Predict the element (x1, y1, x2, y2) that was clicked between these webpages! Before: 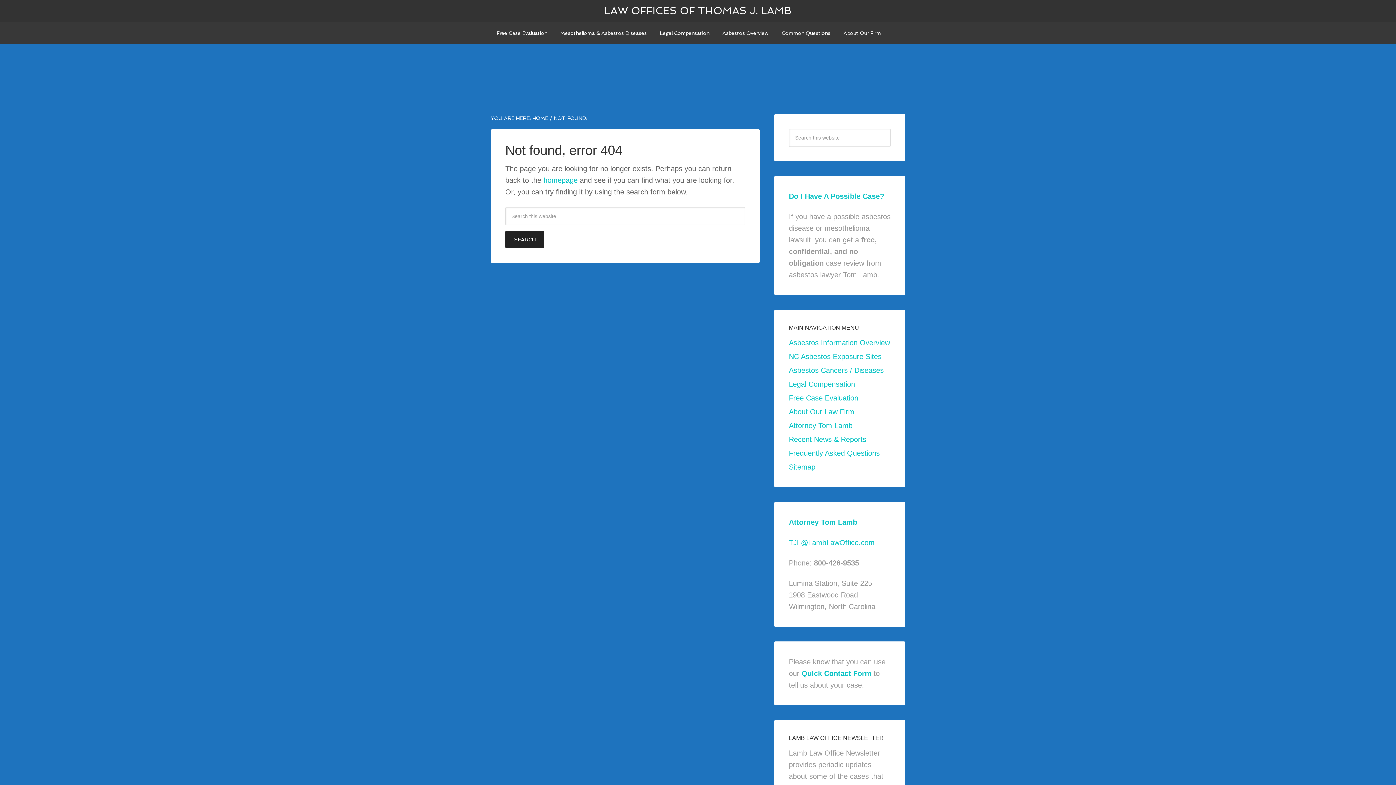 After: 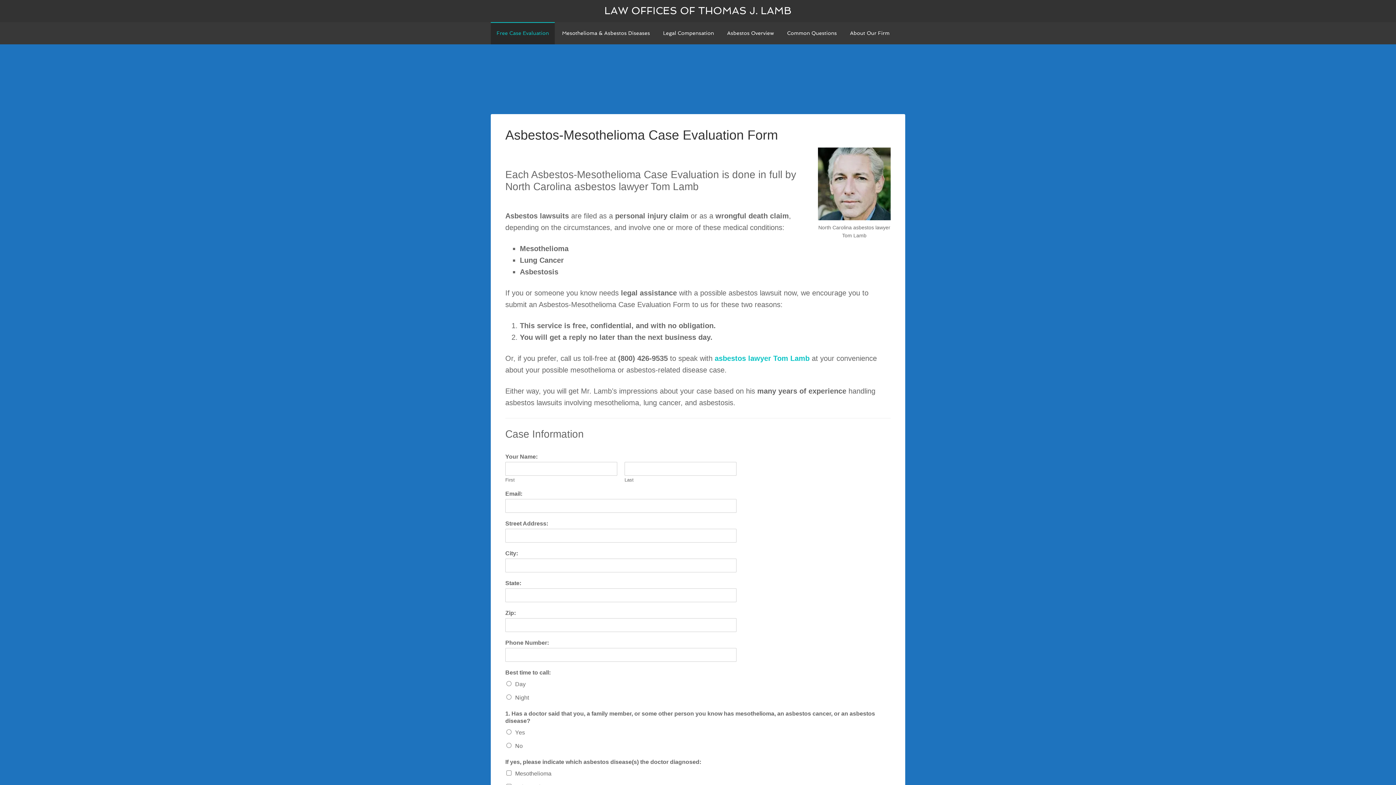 Action: bbox: (789, 394, 858, 402) label: Free Case Evaluation